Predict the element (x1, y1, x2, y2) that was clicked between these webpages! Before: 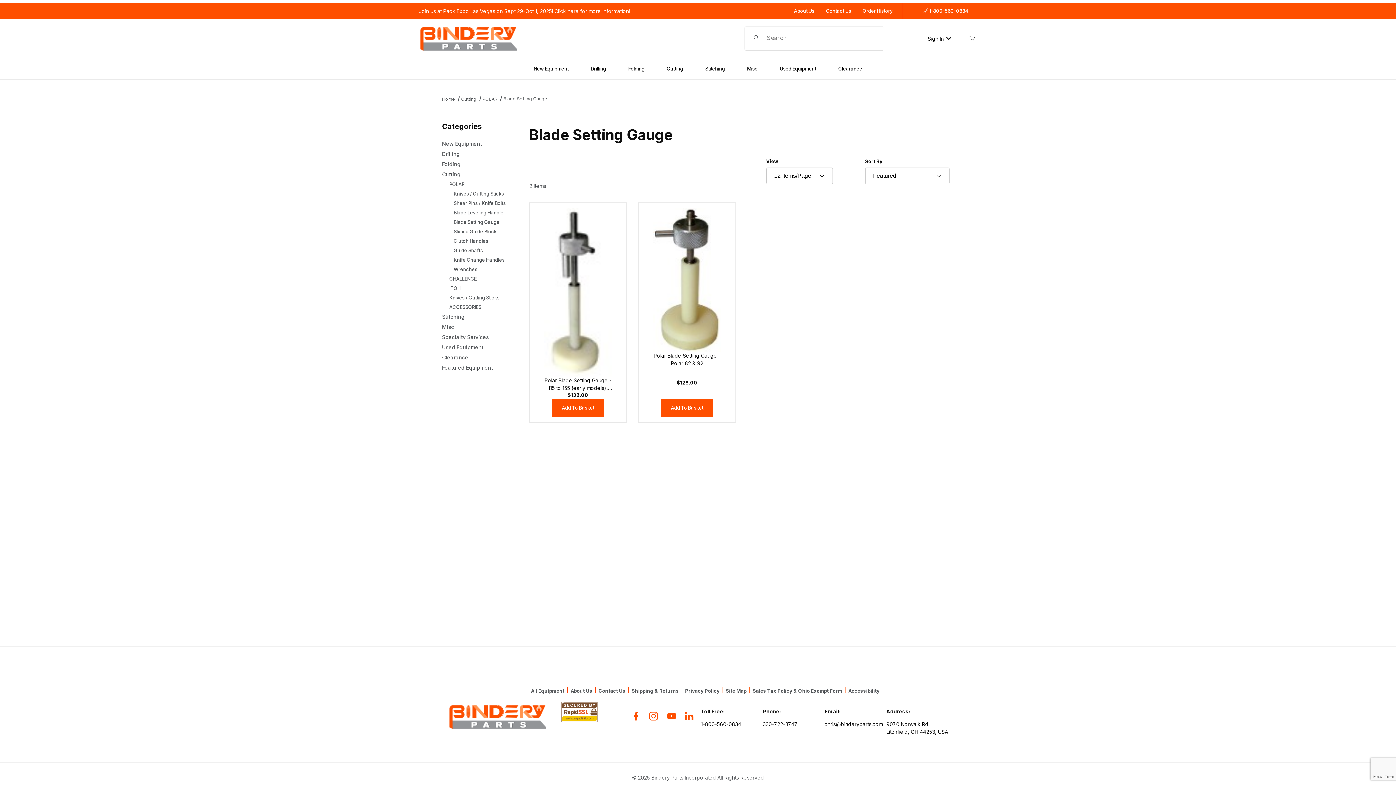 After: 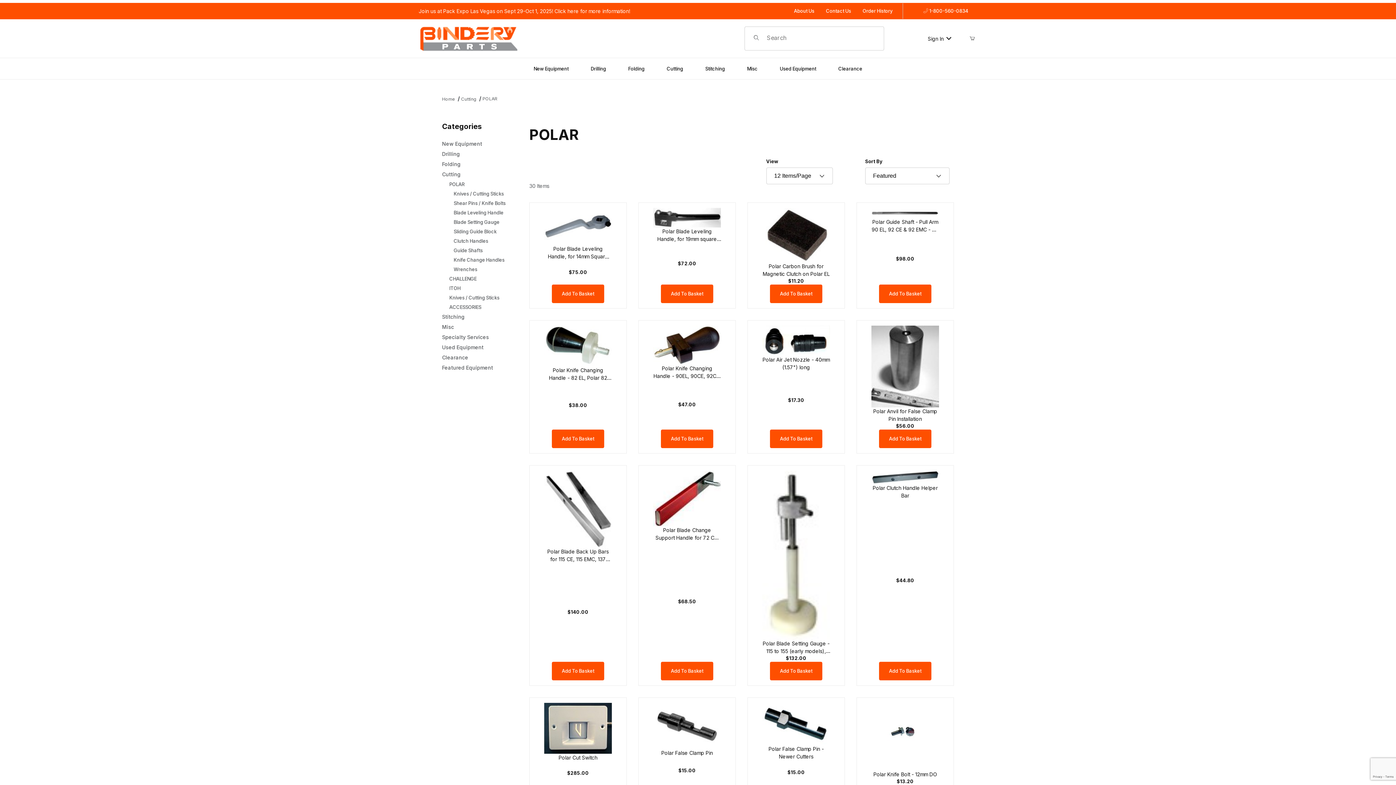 Action: label: POLAR bbox: (442, 179, 517, 189)